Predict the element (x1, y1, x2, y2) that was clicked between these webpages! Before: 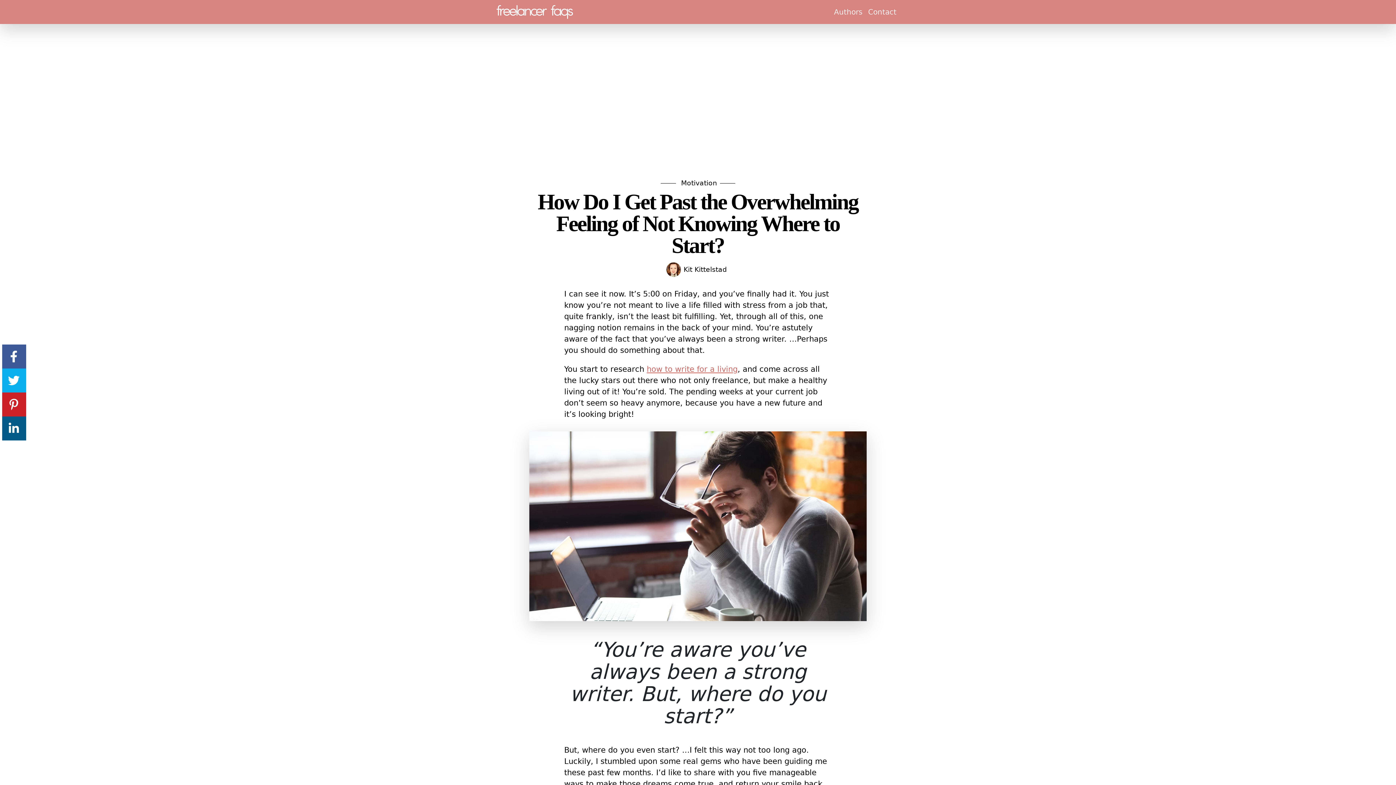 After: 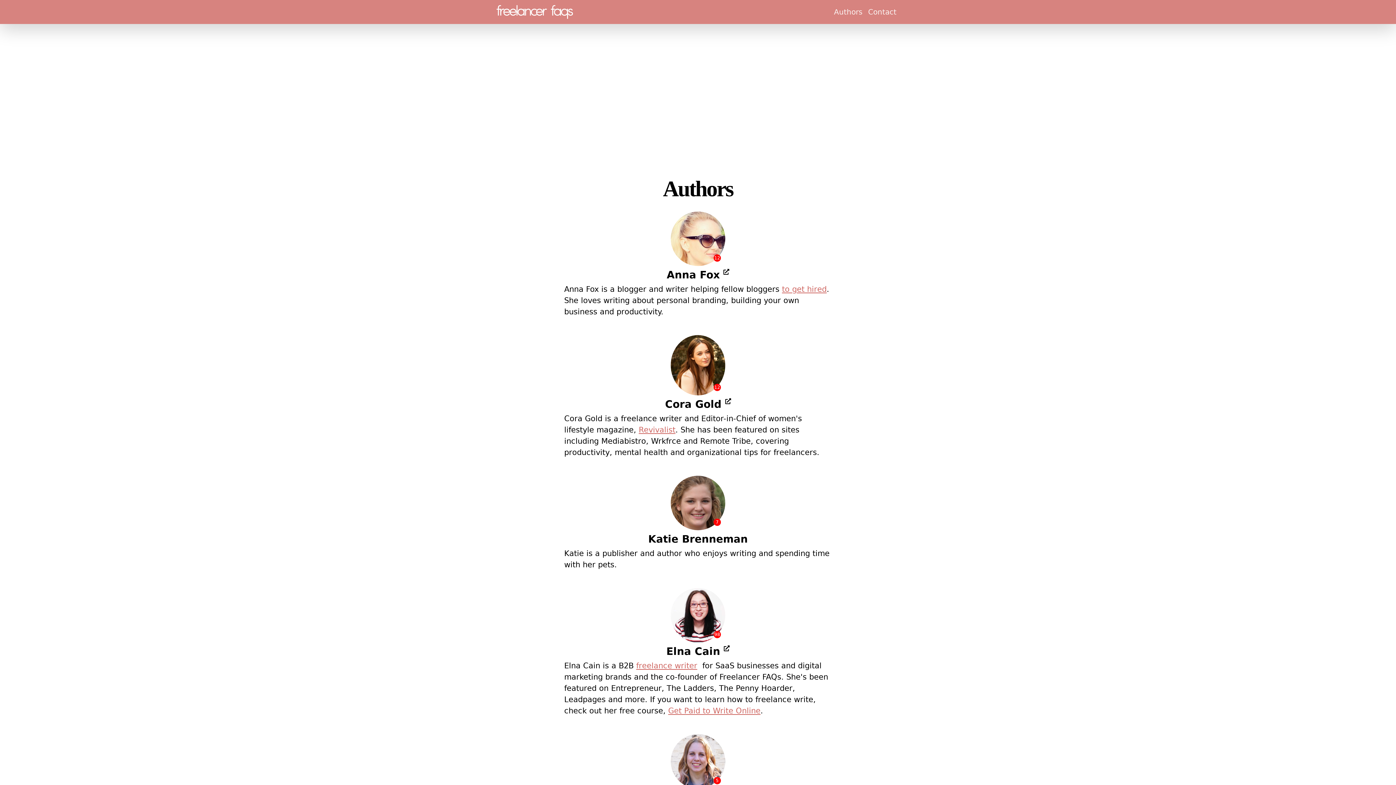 Action: label: Authors bbox: (831, 3, 865, 20)